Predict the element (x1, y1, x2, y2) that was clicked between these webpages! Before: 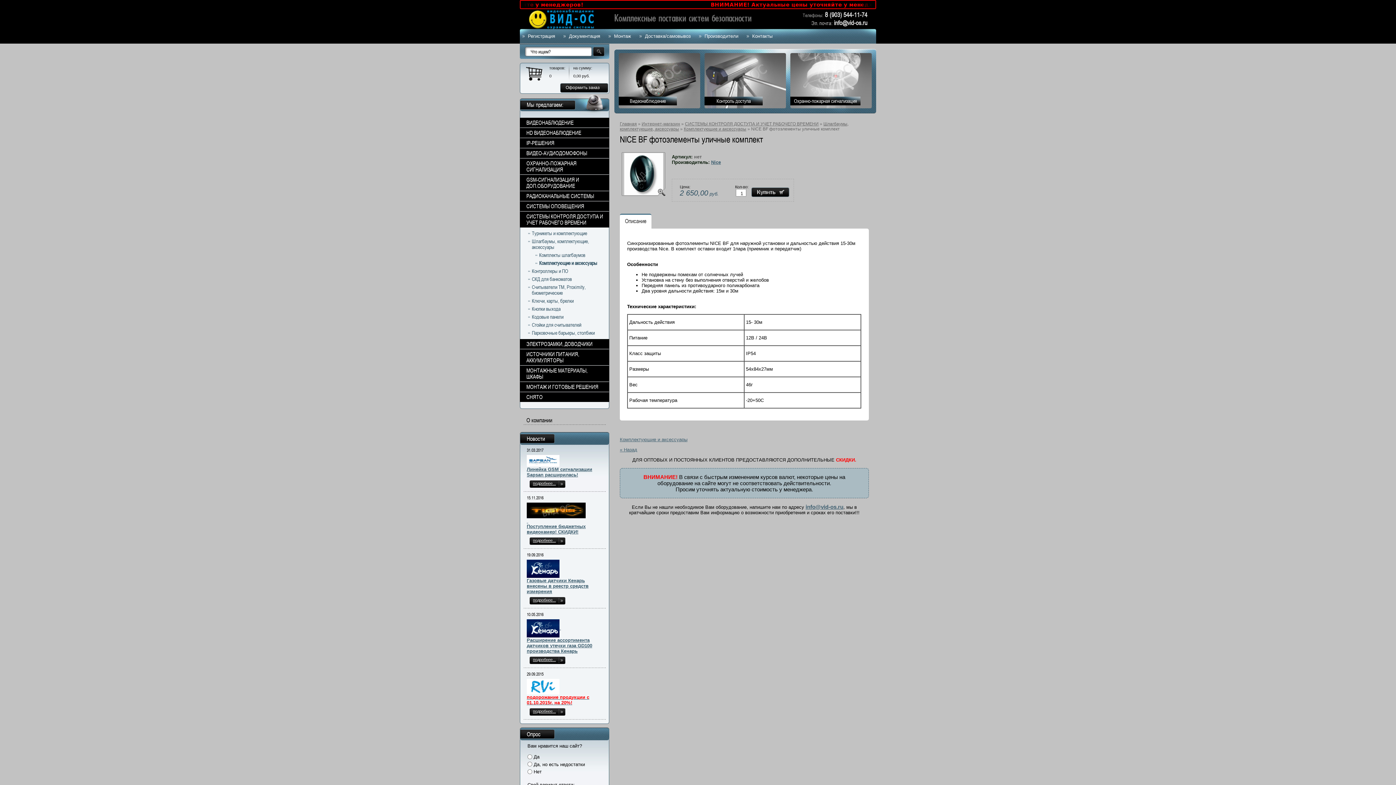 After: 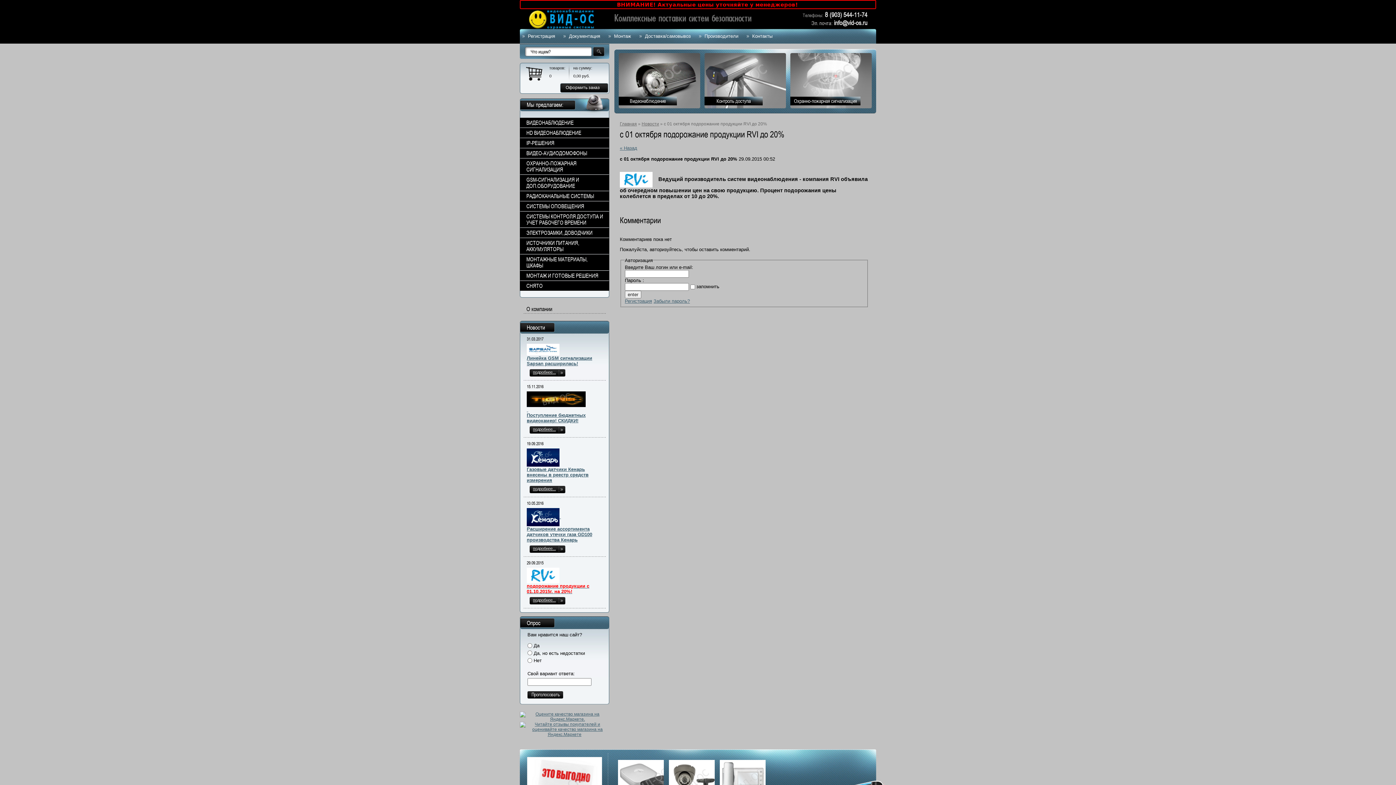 Action: bbox: (529, 708, 565, 716) label: подробнее...